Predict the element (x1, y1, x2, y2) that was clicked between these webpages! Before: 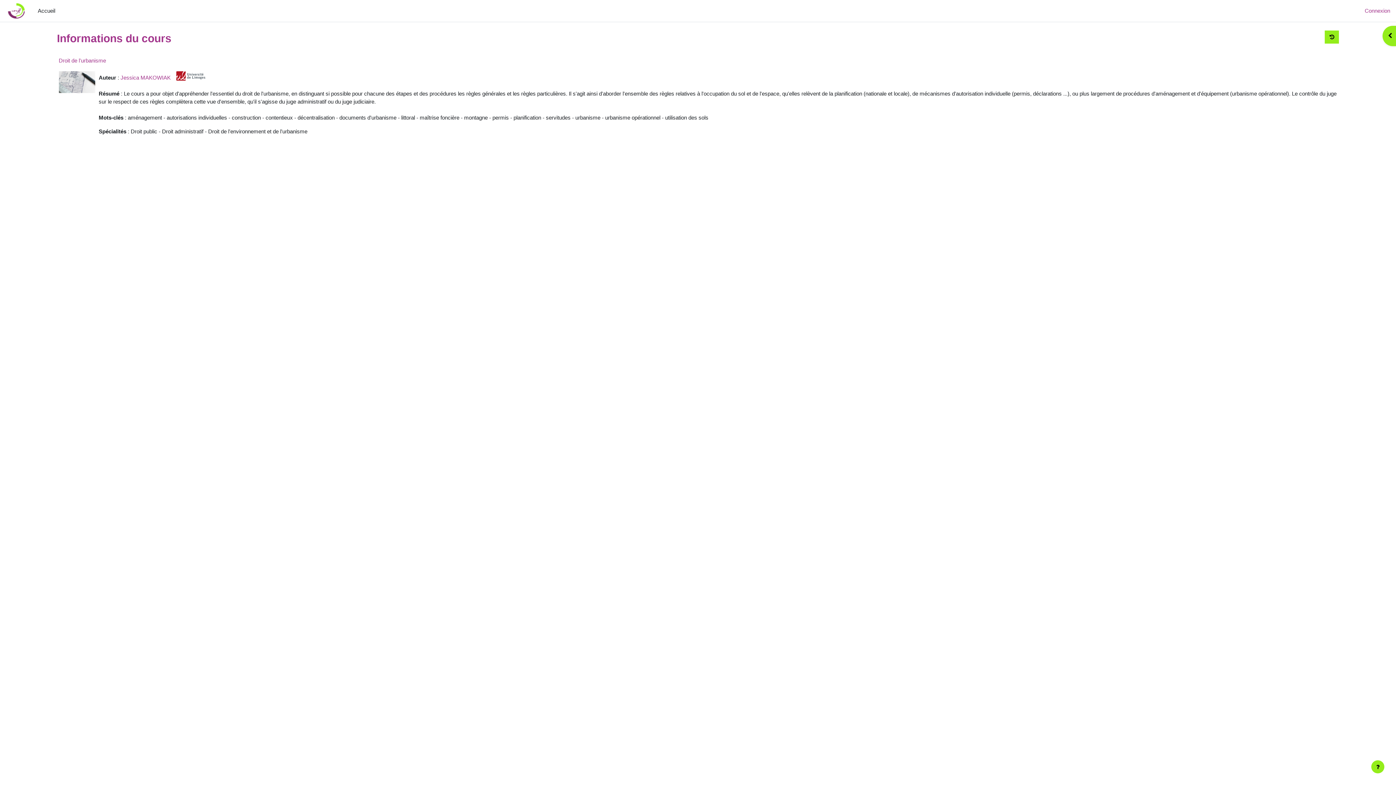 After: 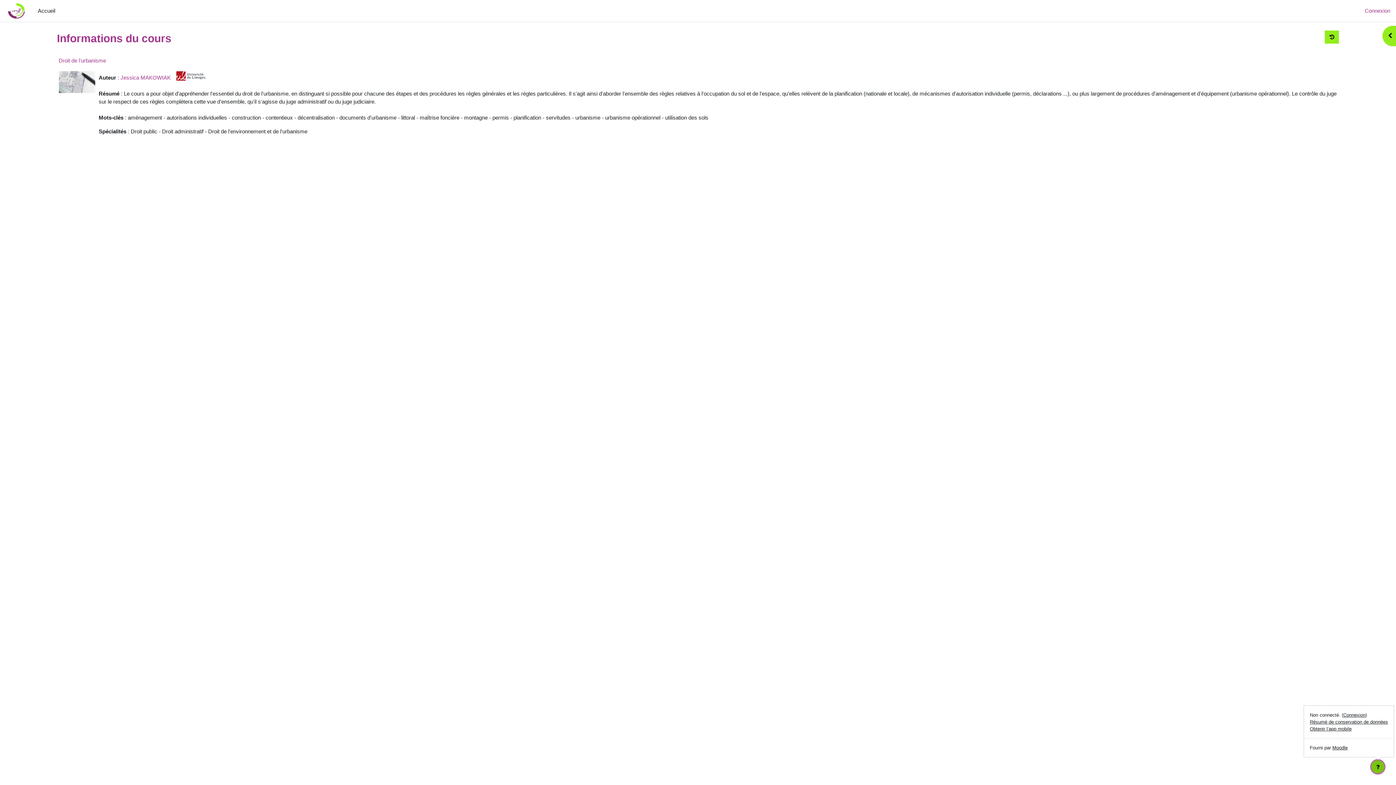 Action: bbox: (1371, 760, 1384, 773) label: Afficher le pied de page